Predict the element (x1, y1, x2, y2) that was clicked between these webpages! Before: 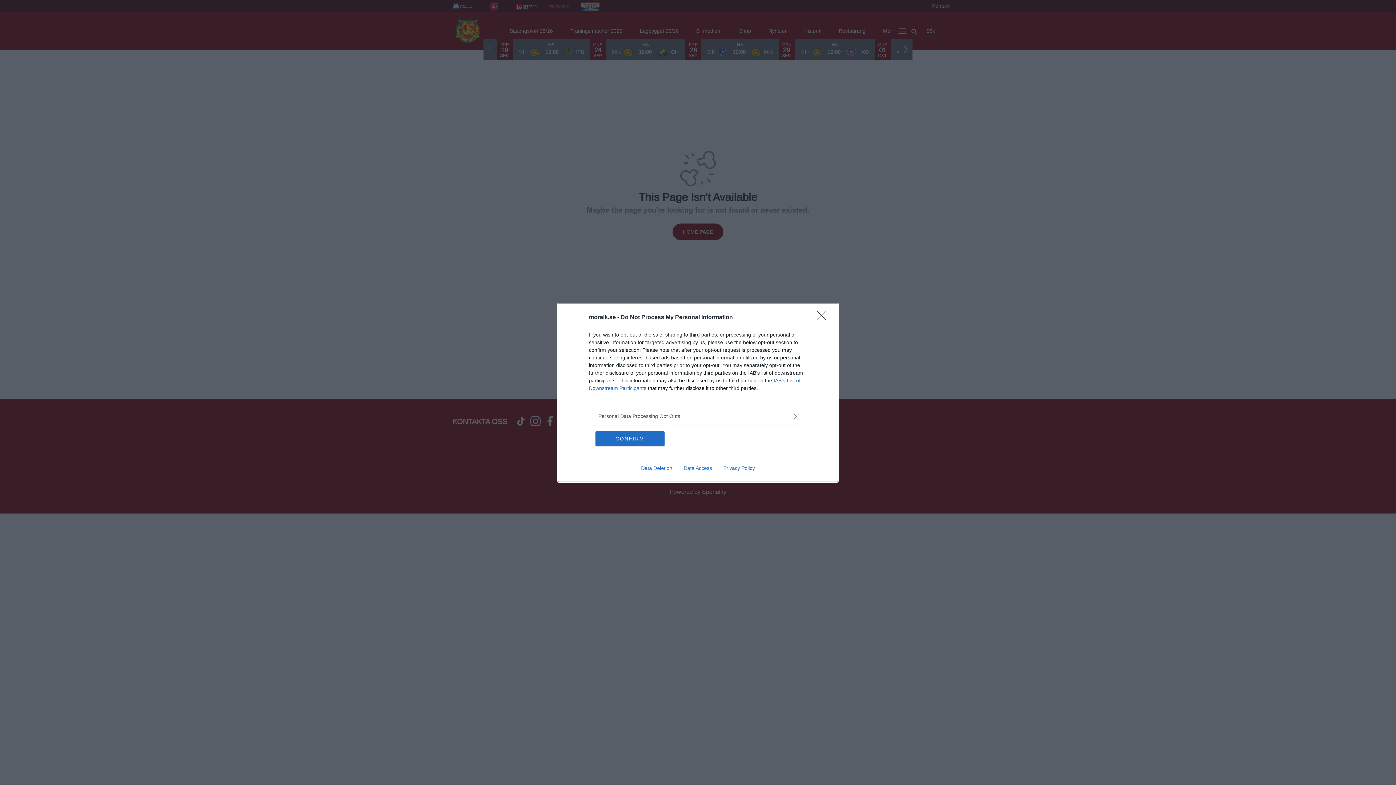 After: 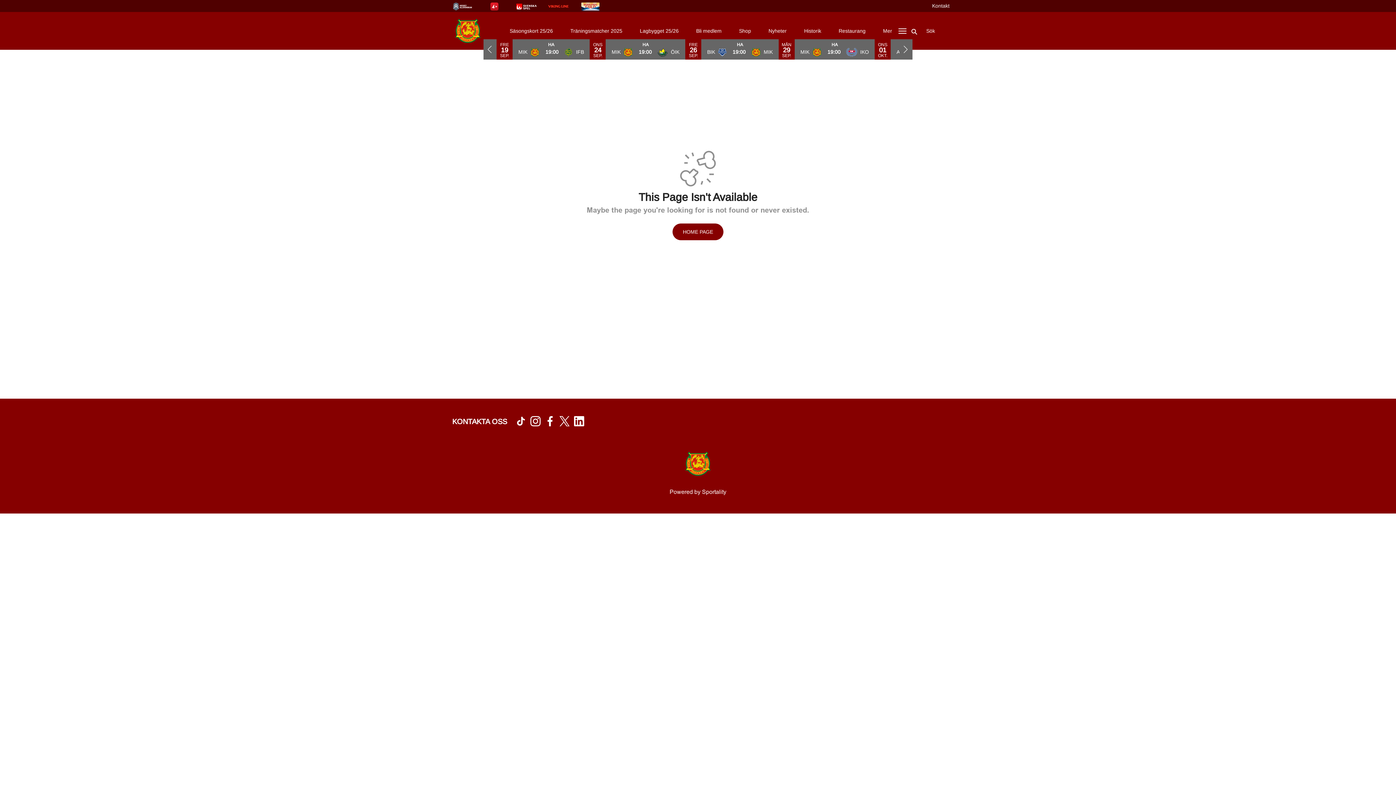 Action: label: CONFIRM bbox: (595, 431, 664, 446)